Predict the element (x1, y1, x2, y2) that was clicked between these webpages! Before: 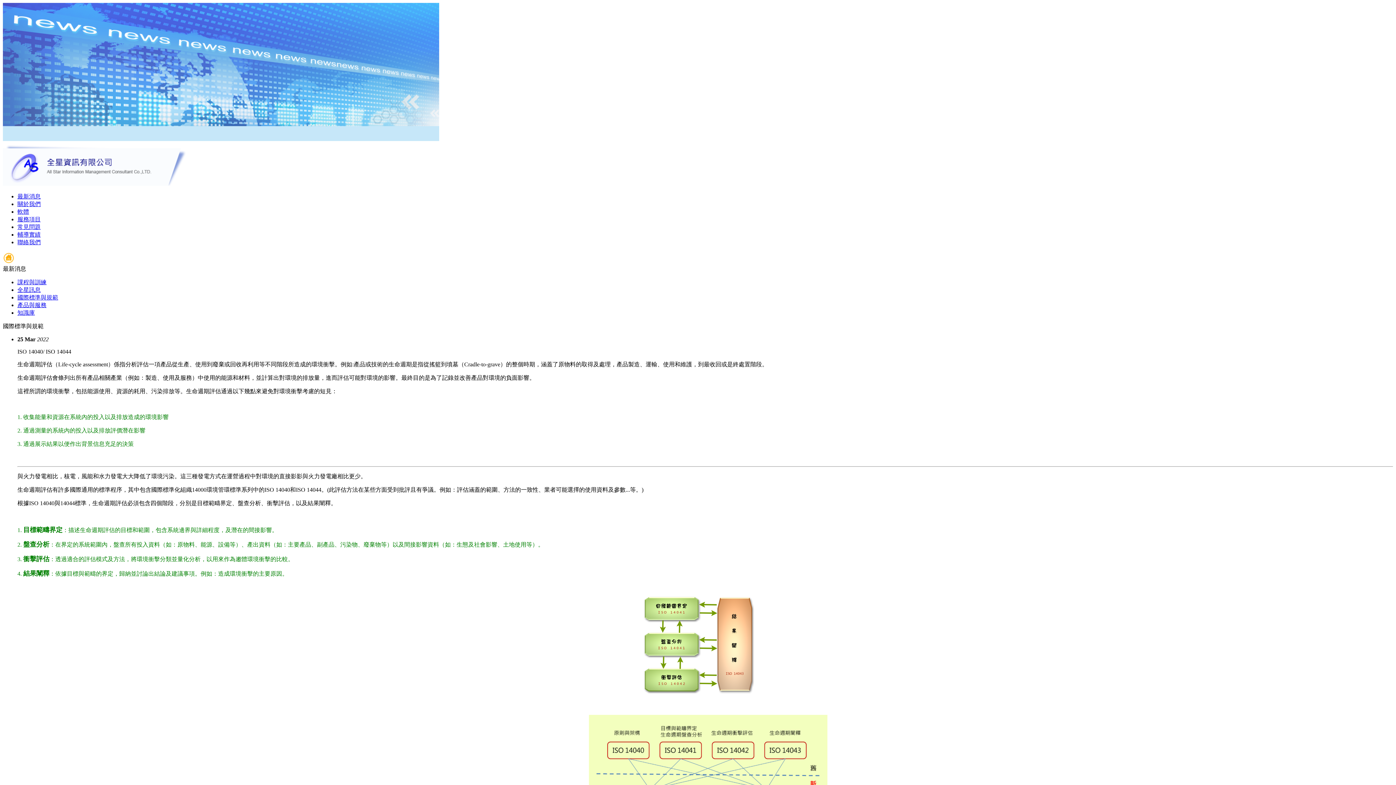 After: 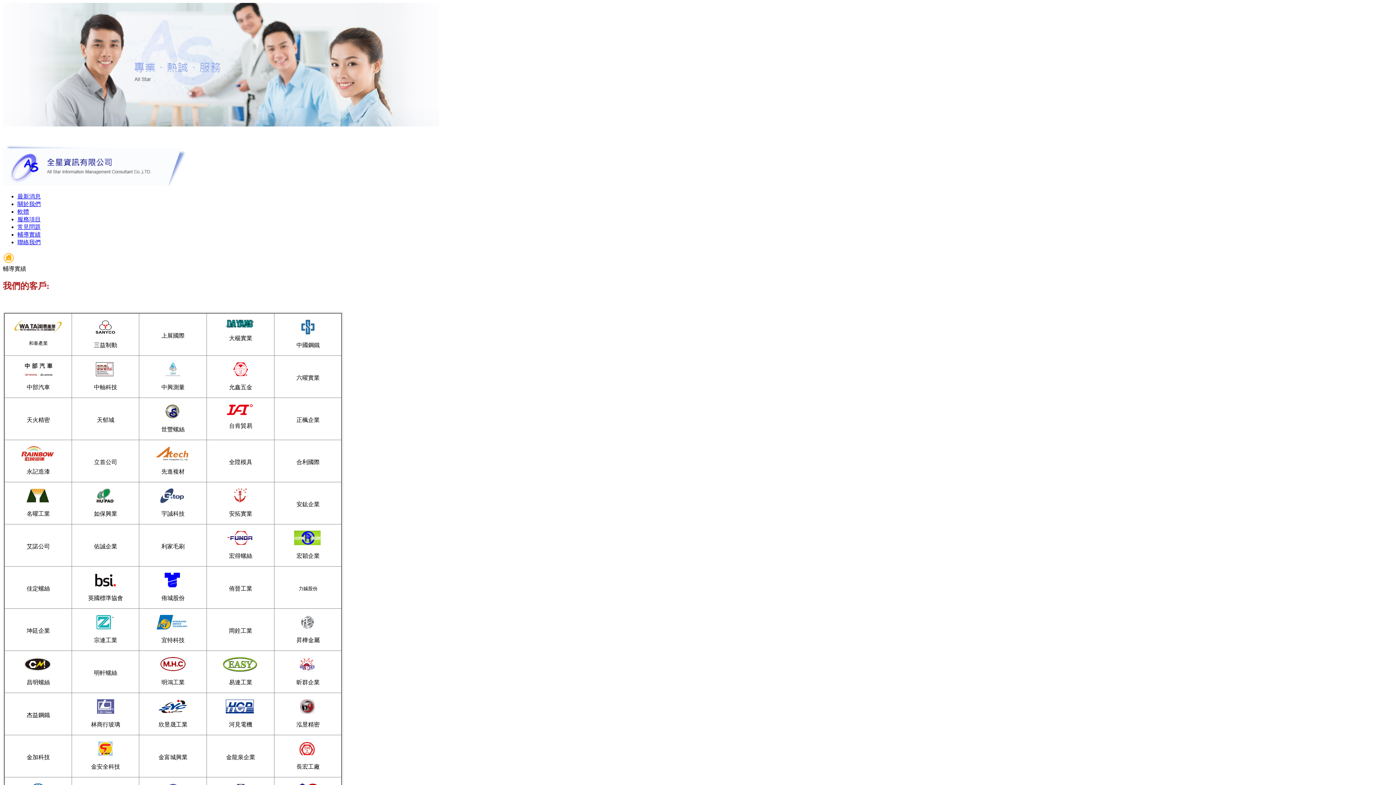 Action: label: 輔導實績 bbox: (17, 231, 40, 237)